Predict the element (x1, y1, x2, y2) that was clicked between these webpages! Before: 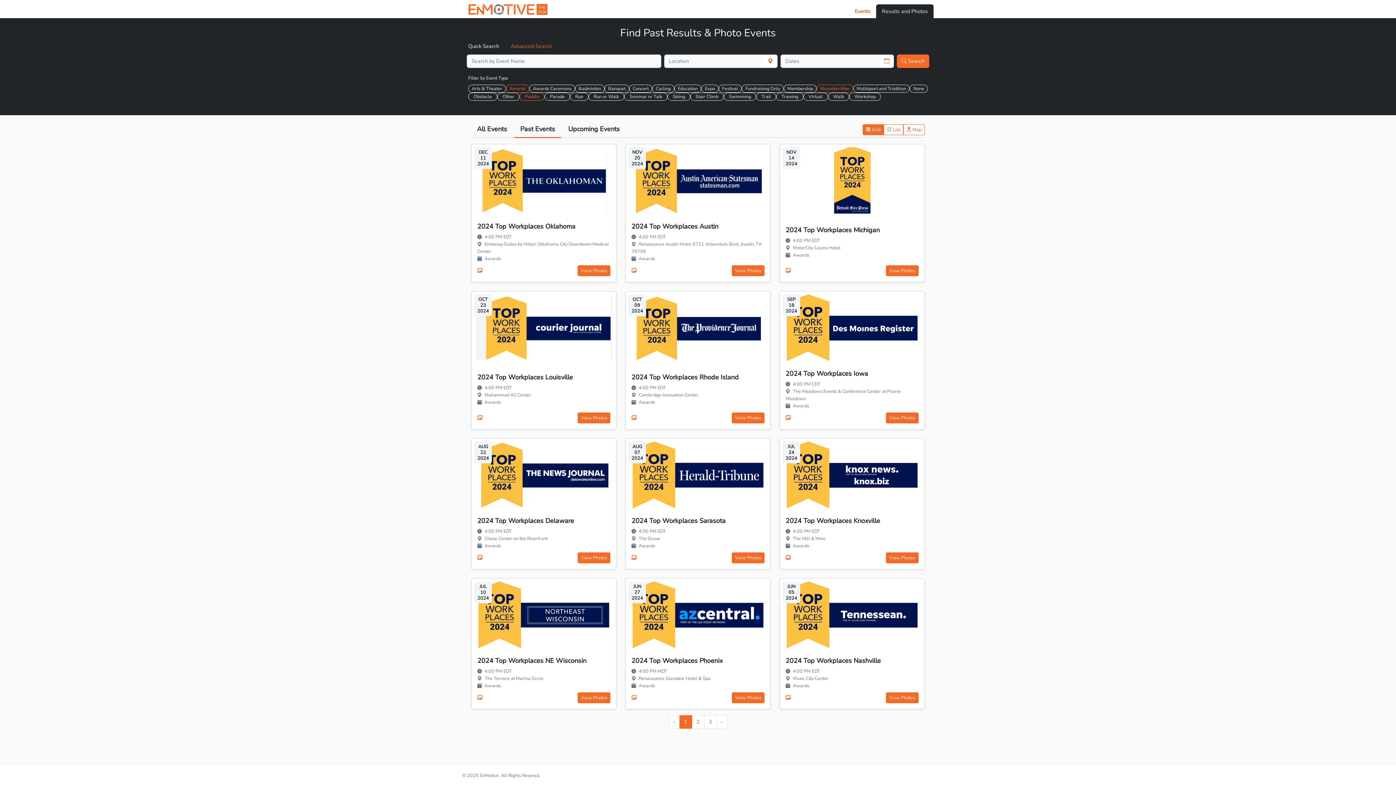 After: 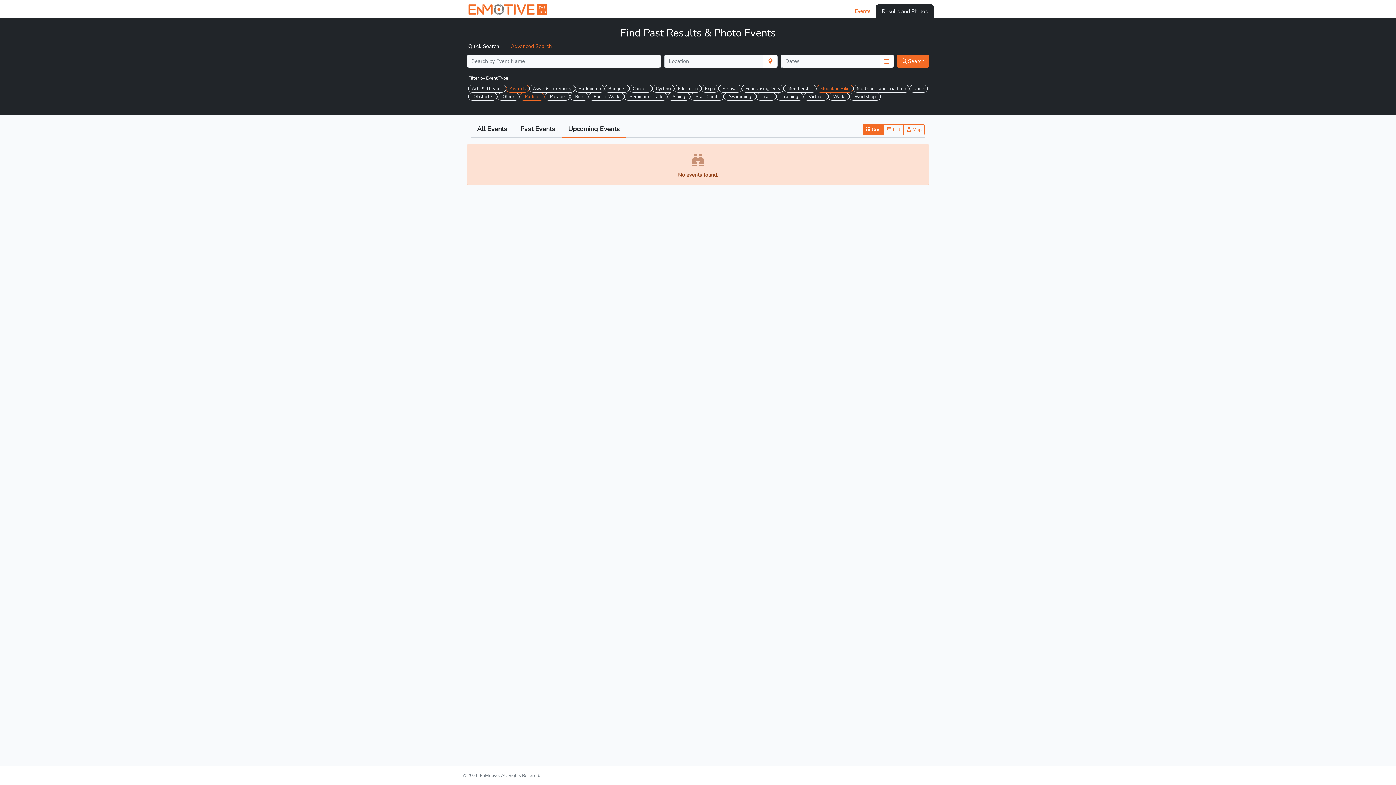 Action: label: Upcoming Events bbox: (562, 121, 625, 137)